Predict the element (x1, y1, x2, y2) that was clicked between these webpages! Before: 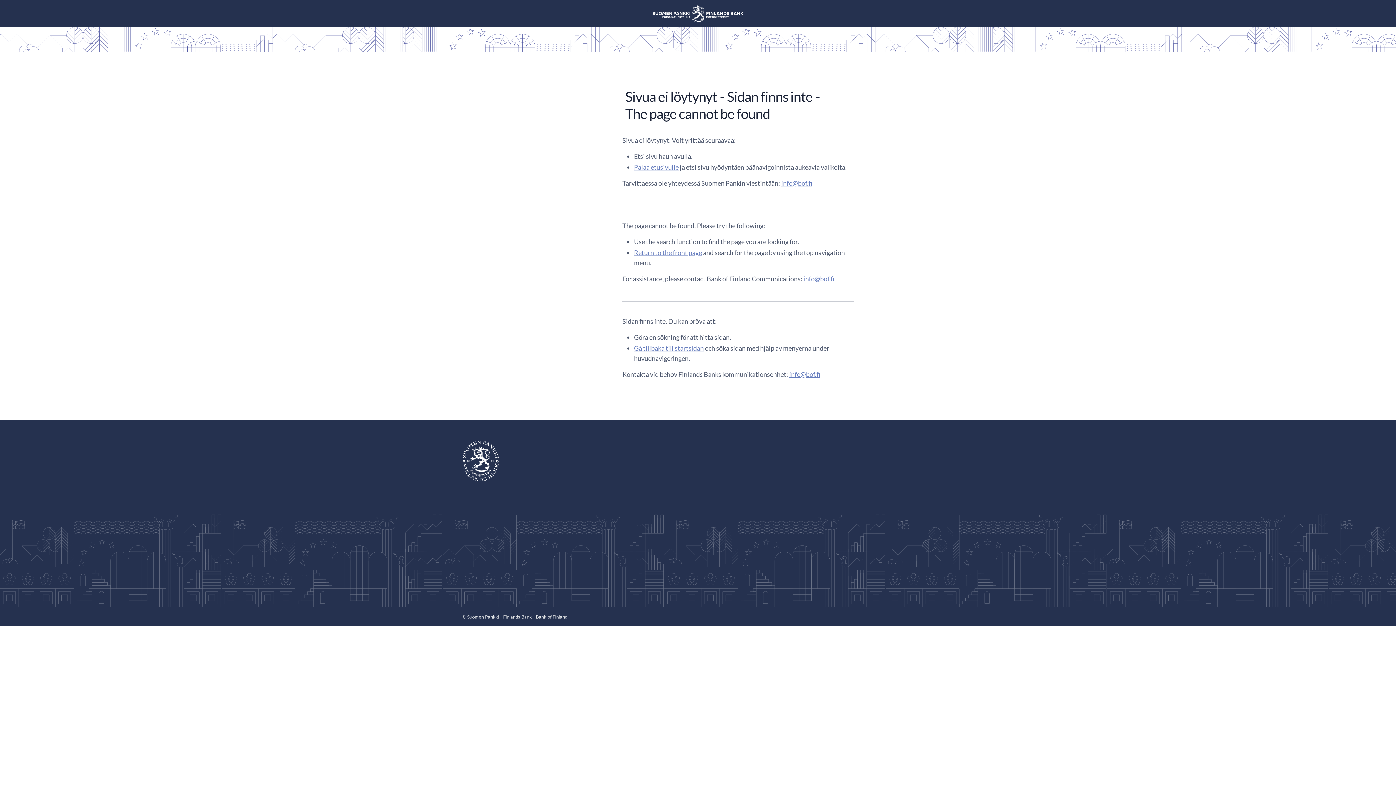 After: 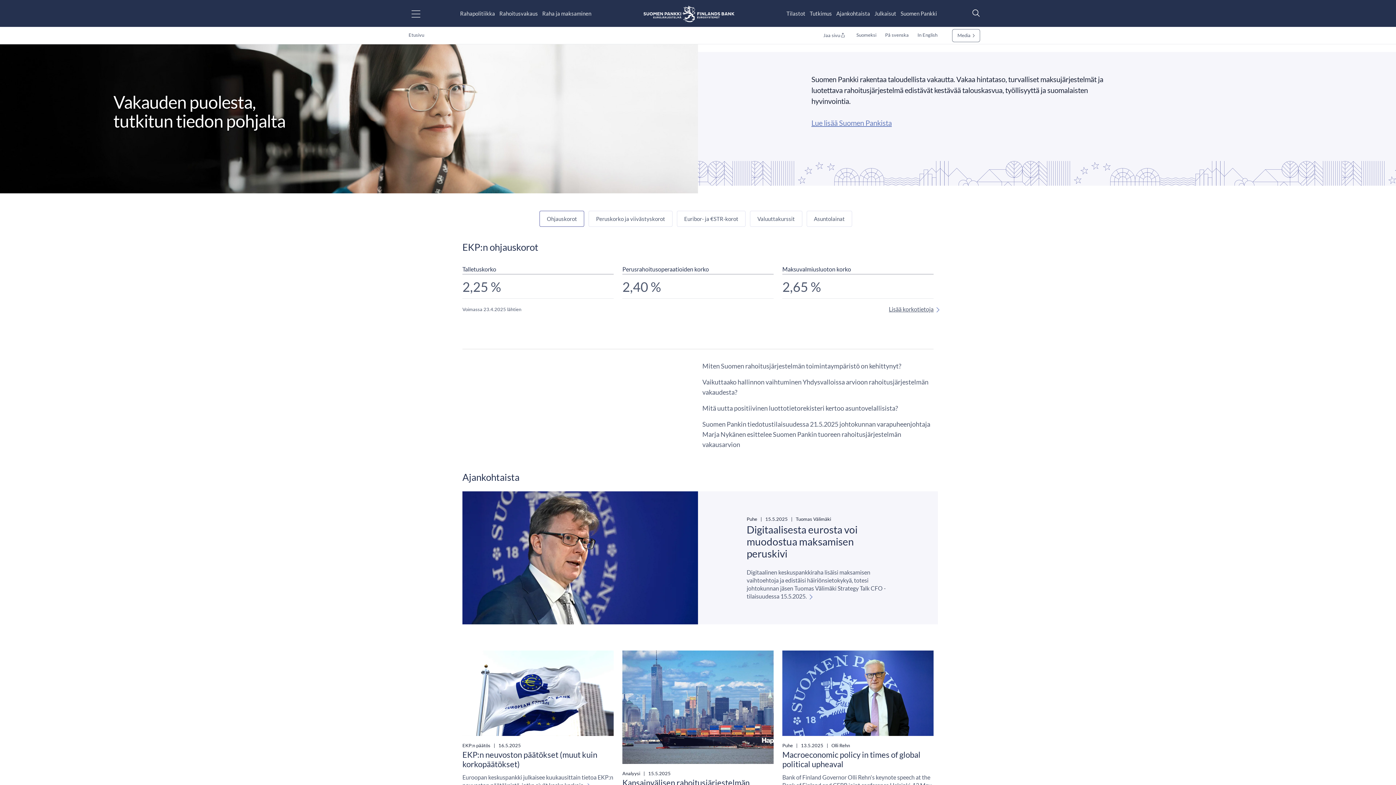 Action: bbox: (634, 163, 678, 172) label: Palaa etusivulle